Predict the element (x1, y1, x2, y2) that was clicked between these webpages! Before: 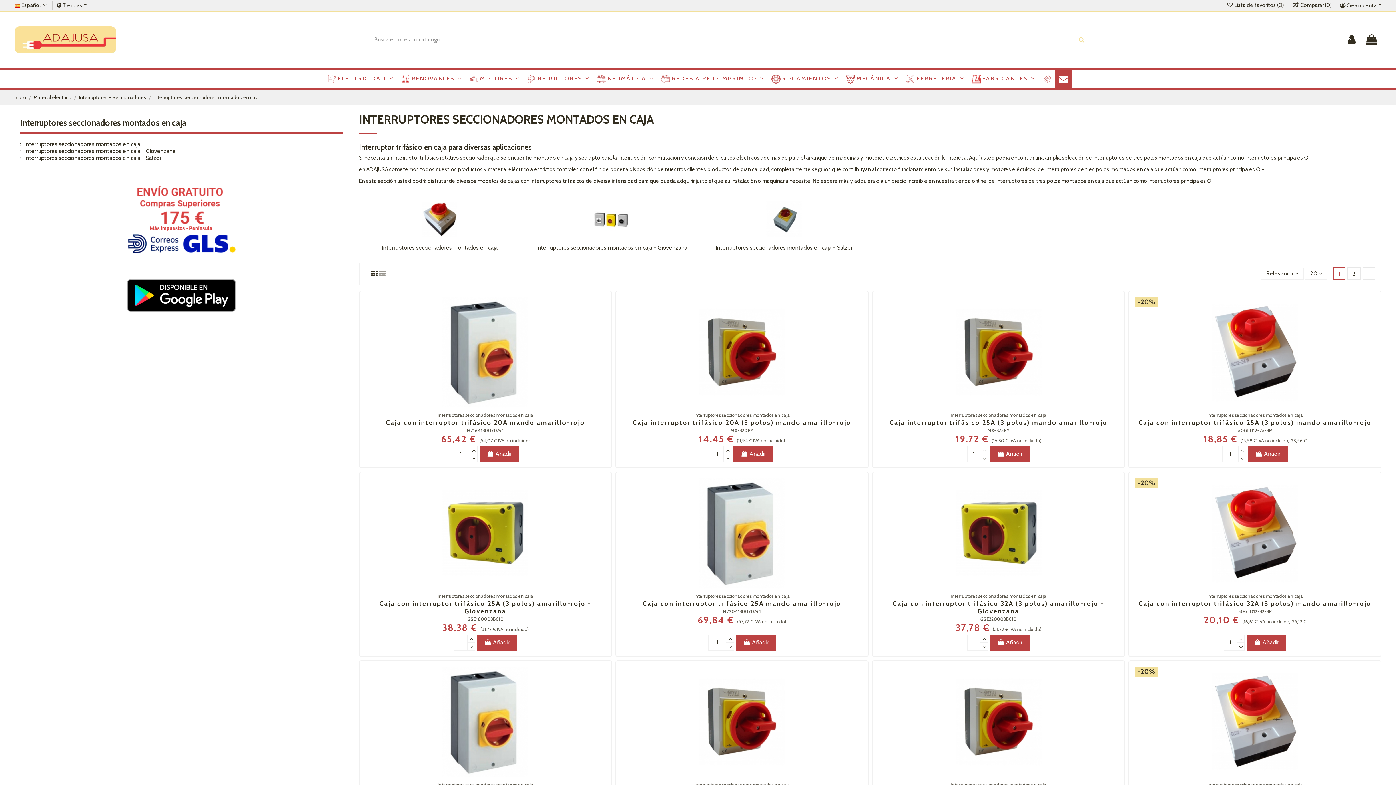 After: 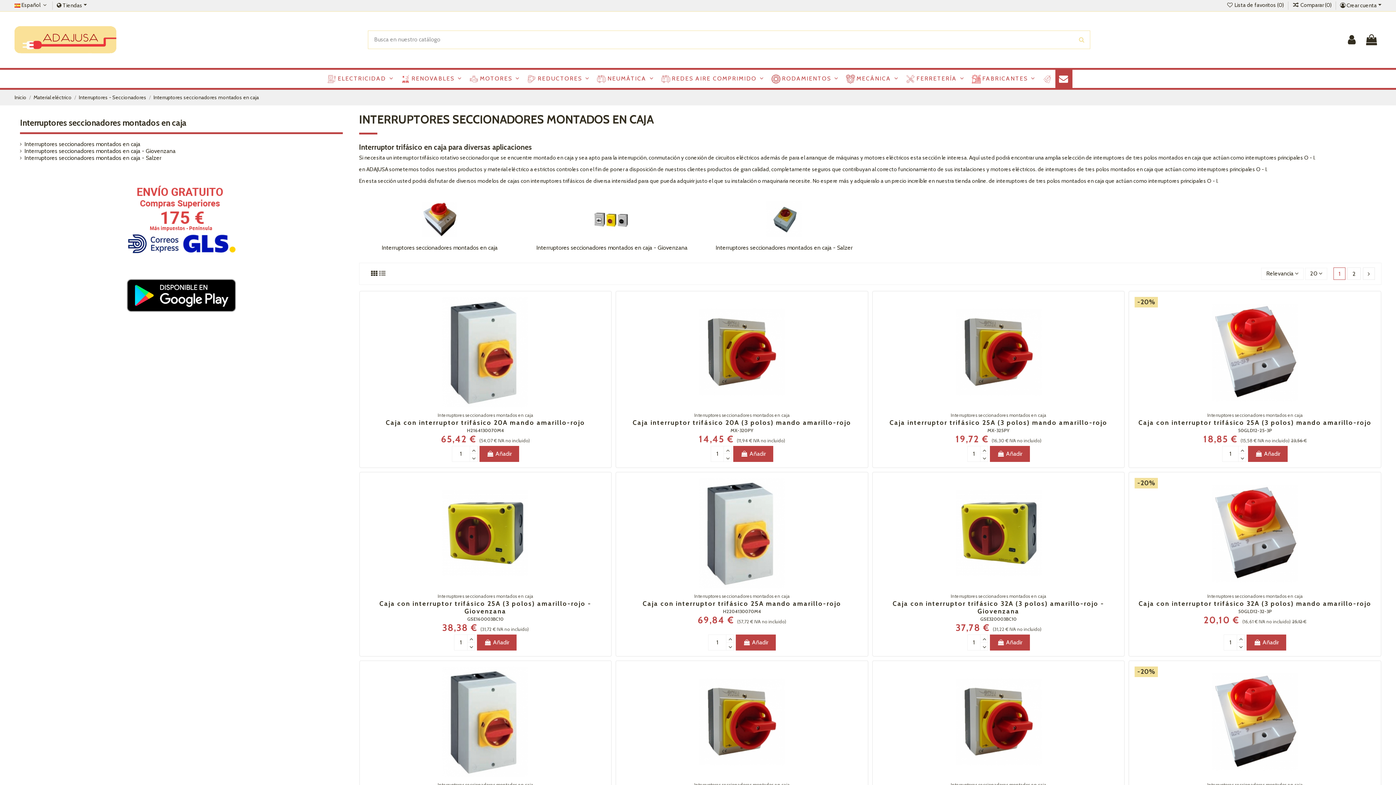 Action: label: 1 bbox: (1334, 268, 1345, 279)